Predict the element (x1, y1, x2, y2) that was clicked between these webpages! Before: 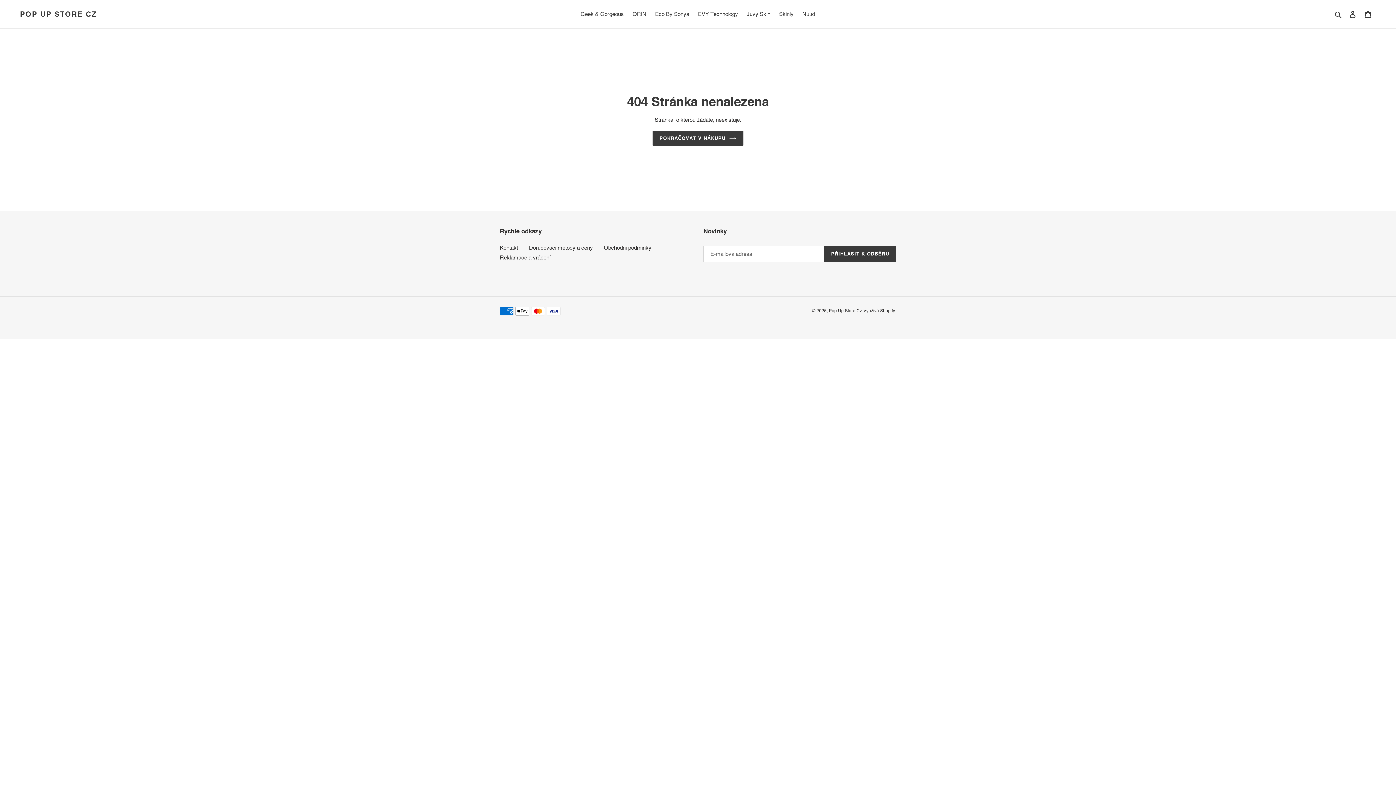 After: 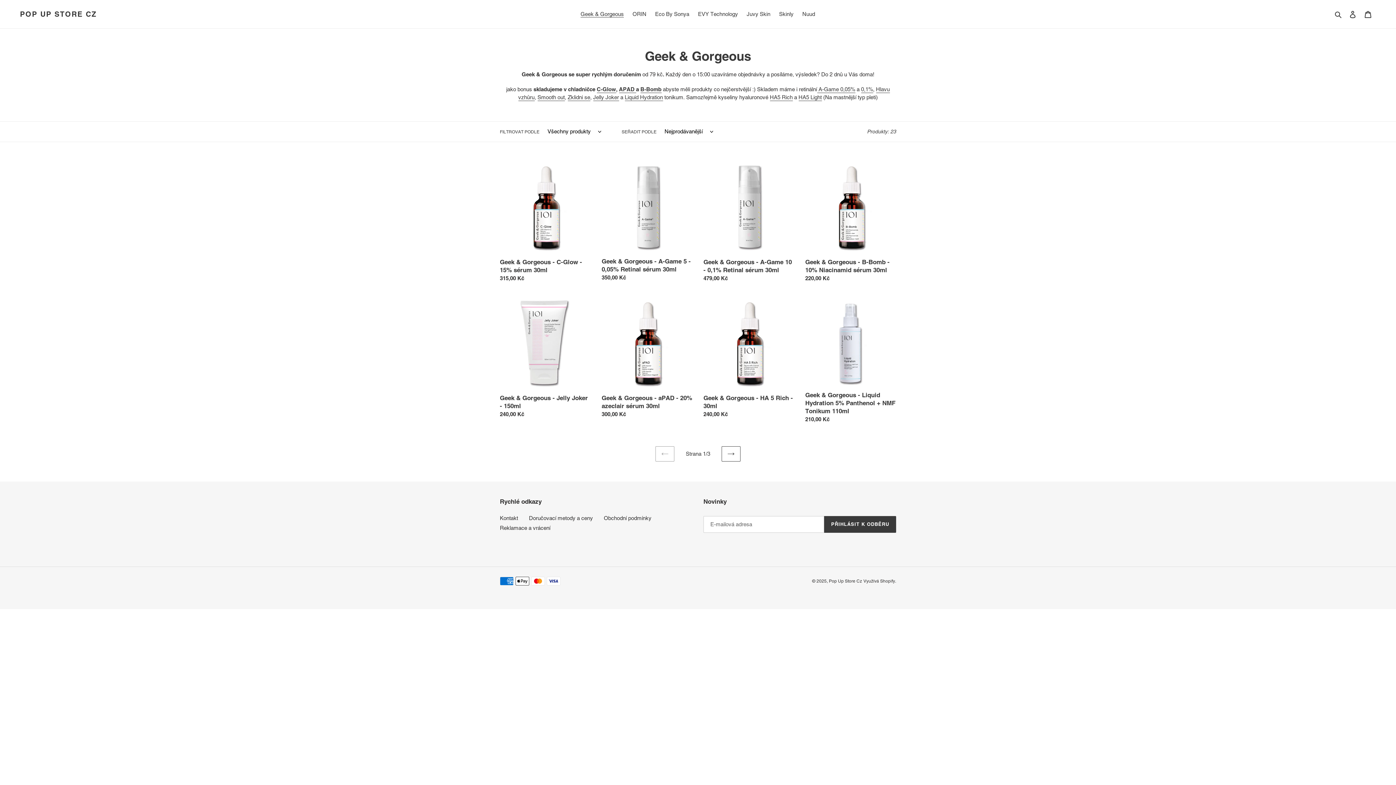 Action: label: Geek & Gorgeous bbox: (577, 9, 627, 19)